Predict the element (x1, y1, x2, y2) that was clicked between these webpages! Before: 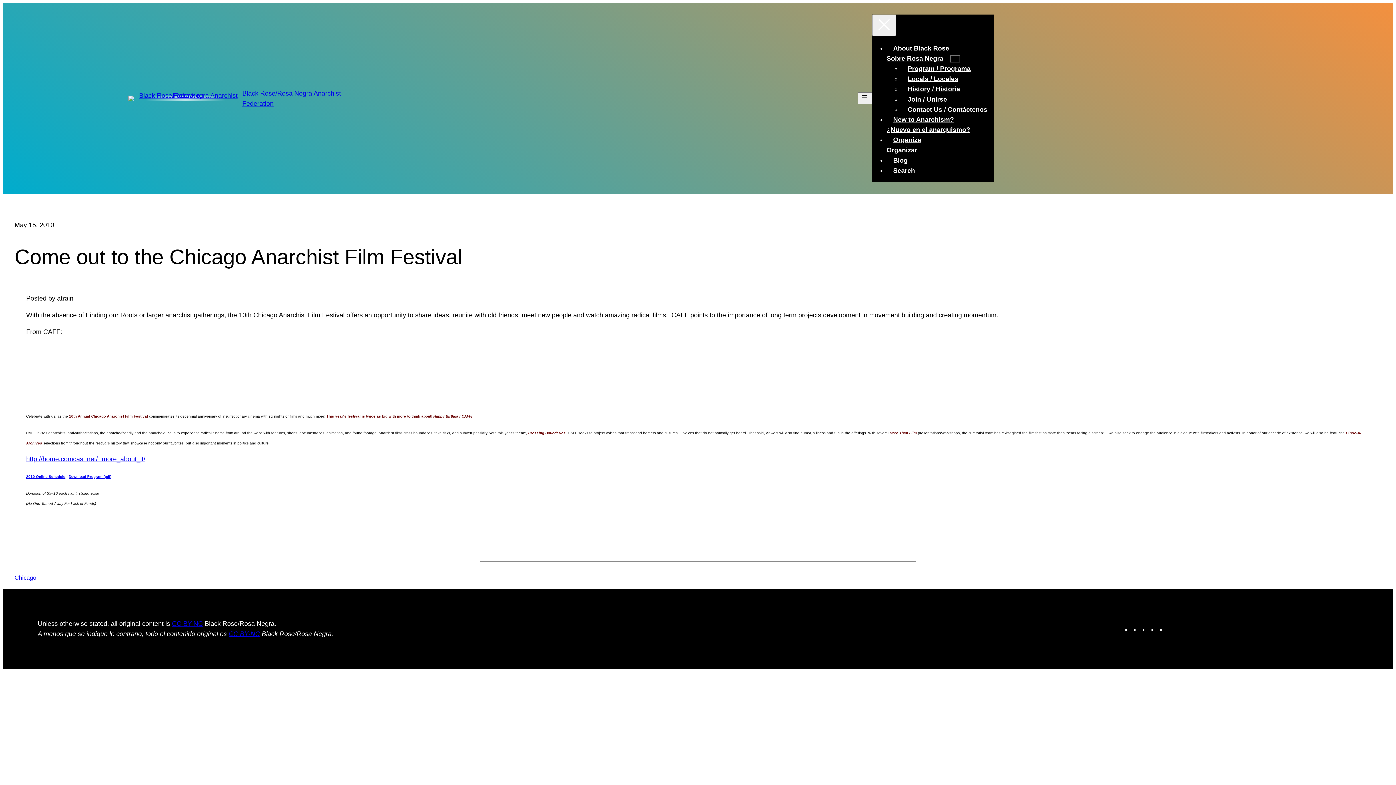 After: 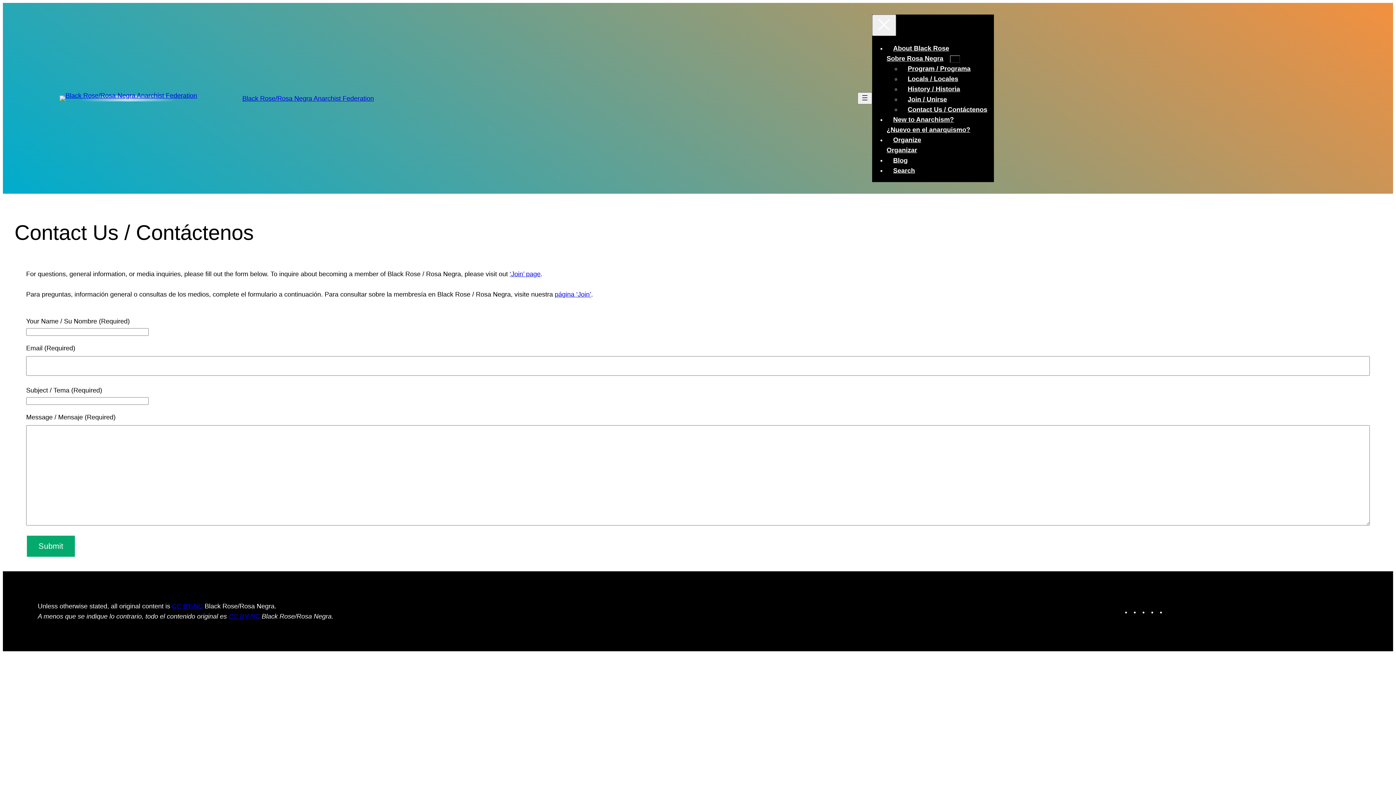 Action: label: Contact Us / Contáctenos bbox: (901, 97, 994, 121)